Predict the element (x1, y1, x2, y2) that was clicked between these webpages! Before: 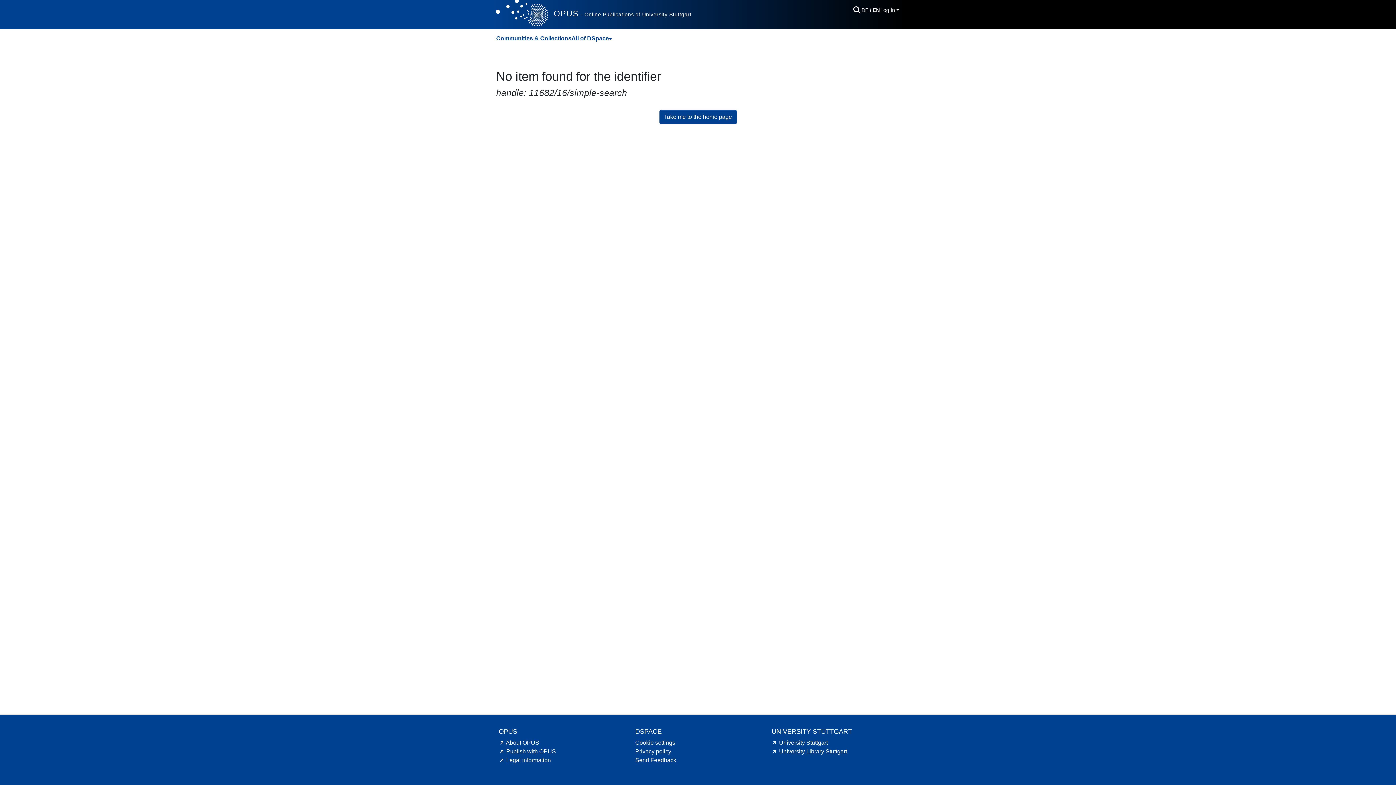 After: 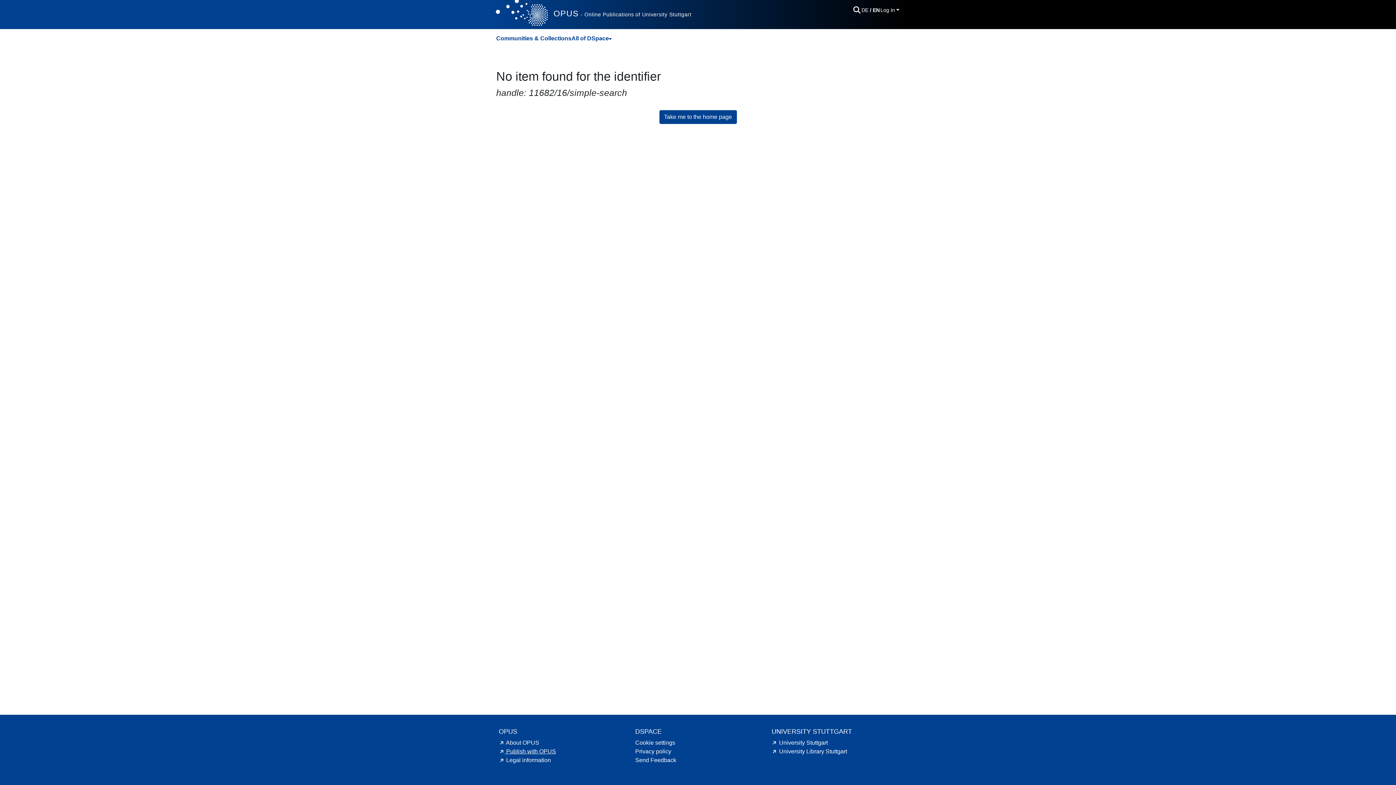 Action: bbox: (498, 748, 556, 754) label: Publish with OPUS hint.link.external